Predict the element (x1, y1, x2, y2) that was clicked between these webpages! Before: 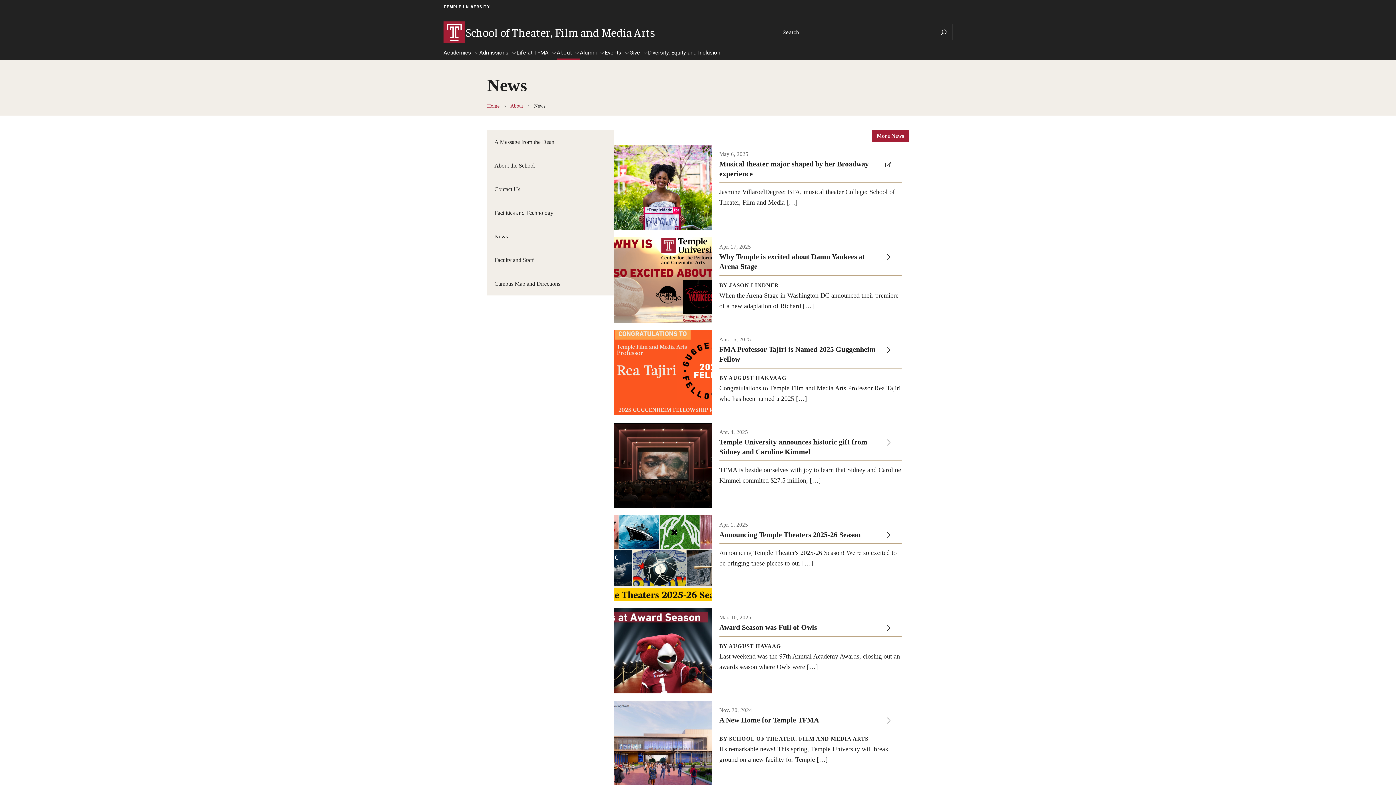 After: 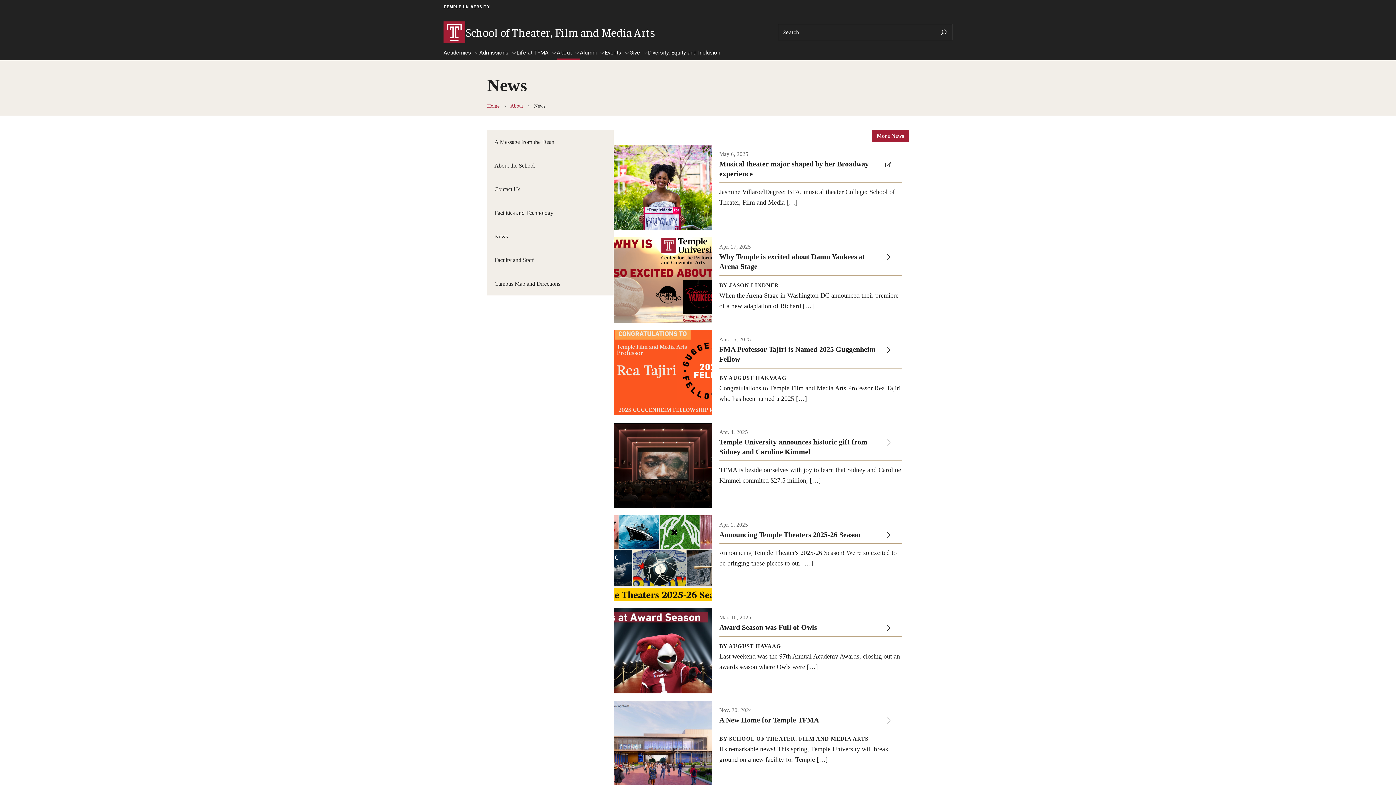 Action: bbox: (443, 21, 698, 43) label: School of Theater, Film and Media Arts